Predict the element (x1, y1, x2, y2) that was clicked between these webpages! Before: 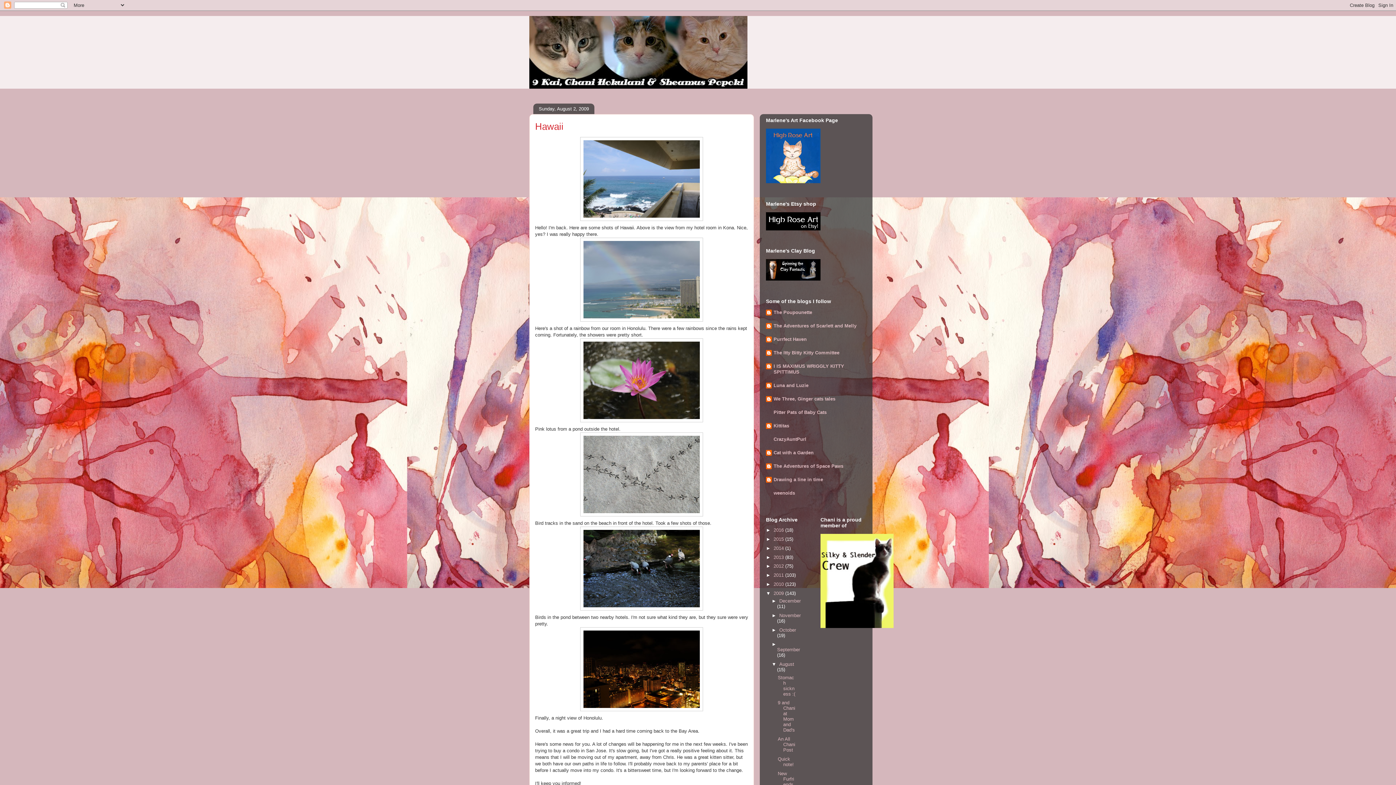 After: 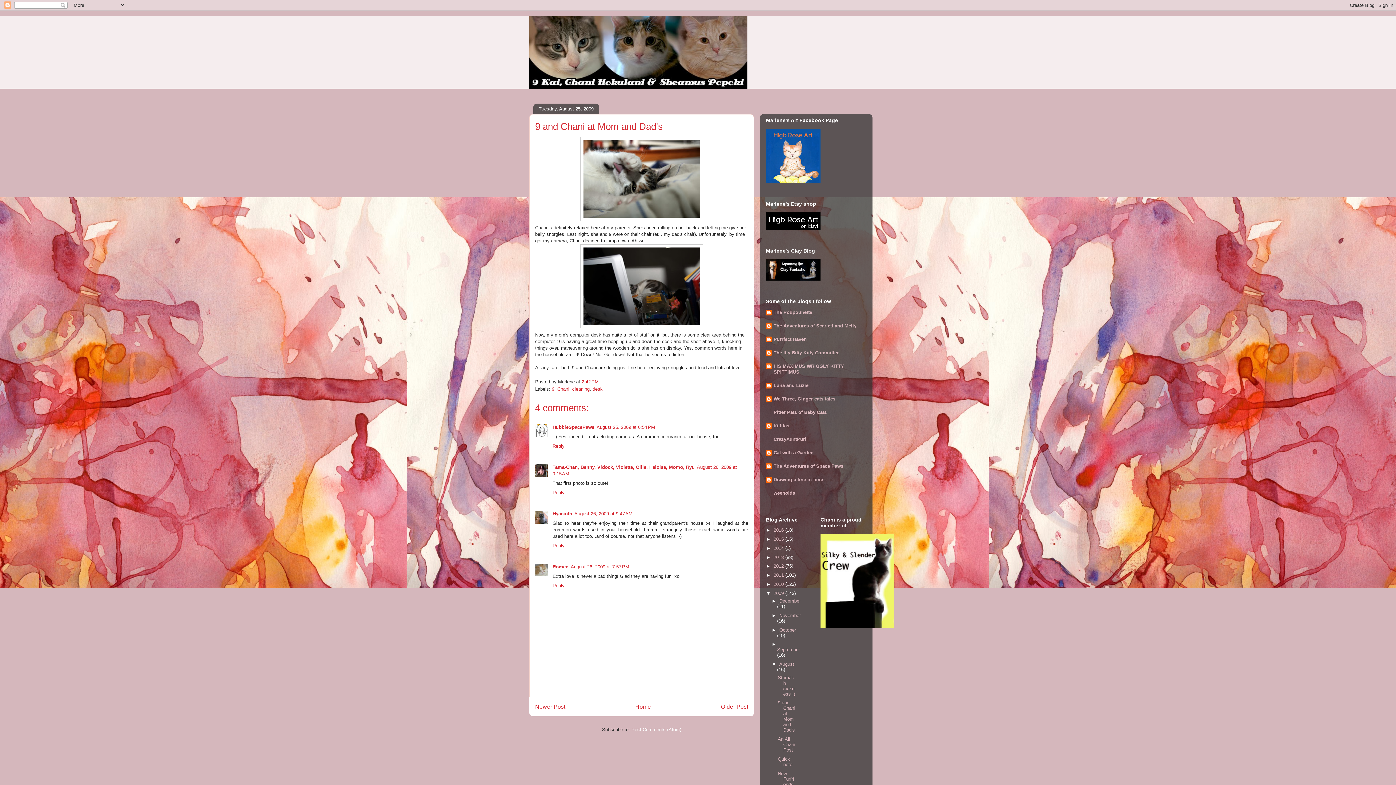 Action: label: 9 and Chani at Mom and Dad's bbox: (777, 700, 795, 733)